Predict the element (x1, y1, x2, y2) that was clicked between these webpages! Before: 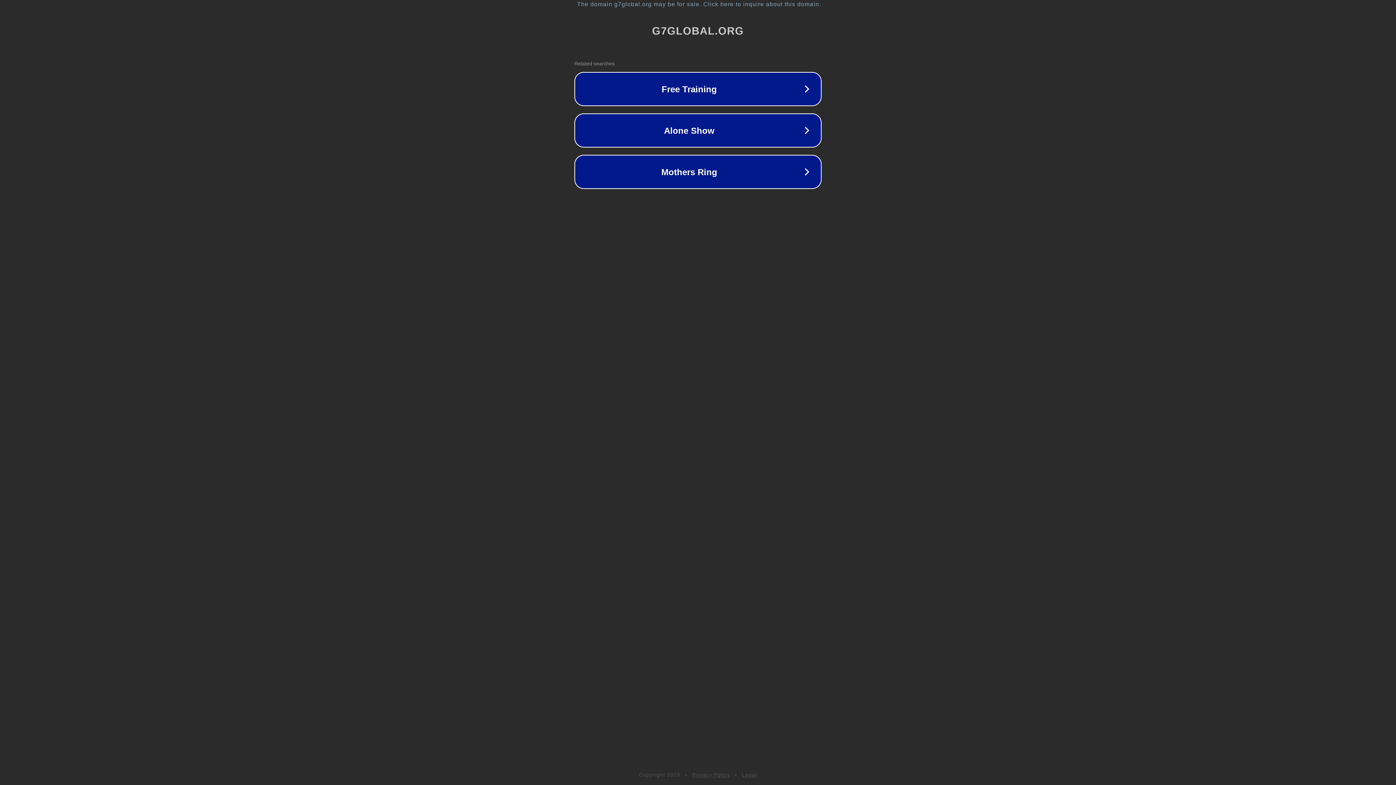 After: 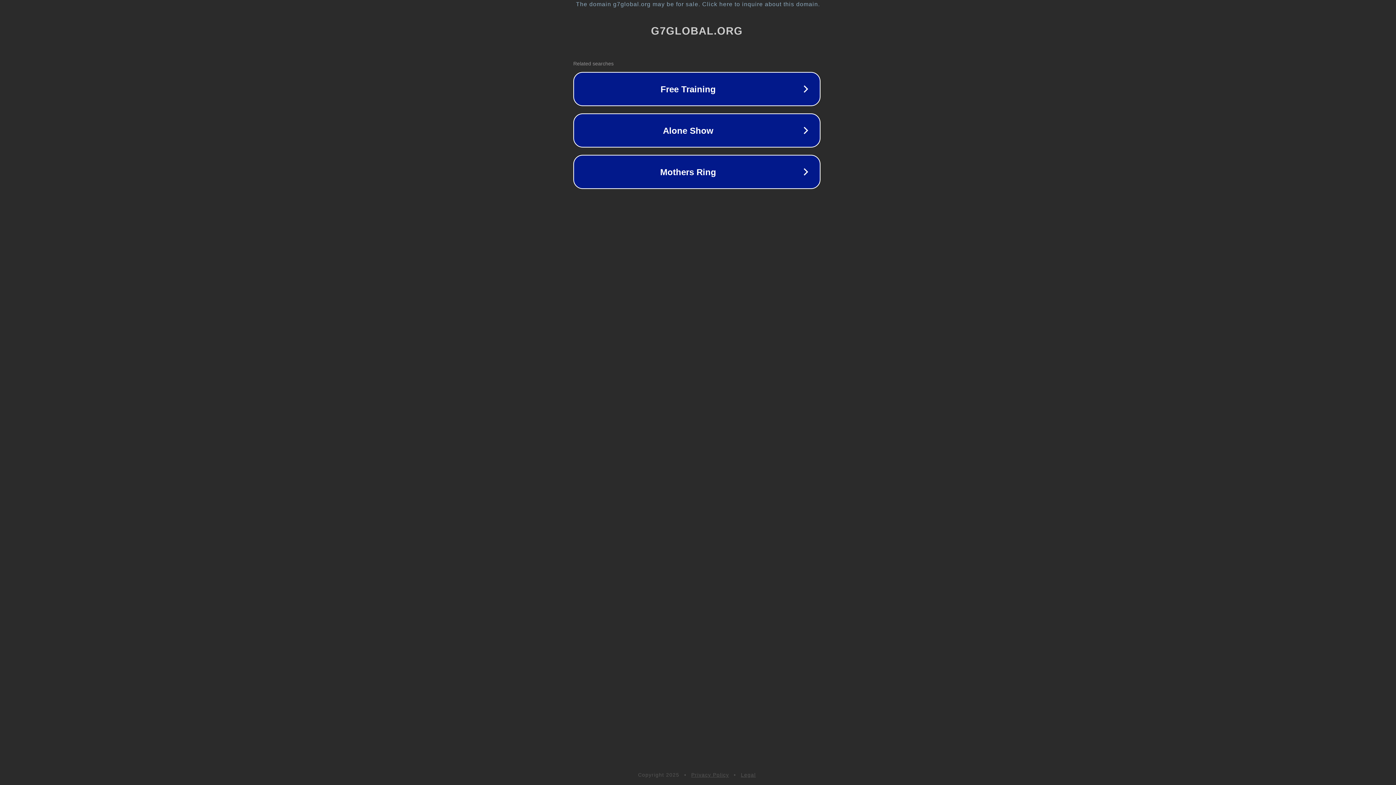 Action: label: The domain g7global.org may be for sale. Click here to inquire about this domain. bbox: (1, 1, 1397, 7)